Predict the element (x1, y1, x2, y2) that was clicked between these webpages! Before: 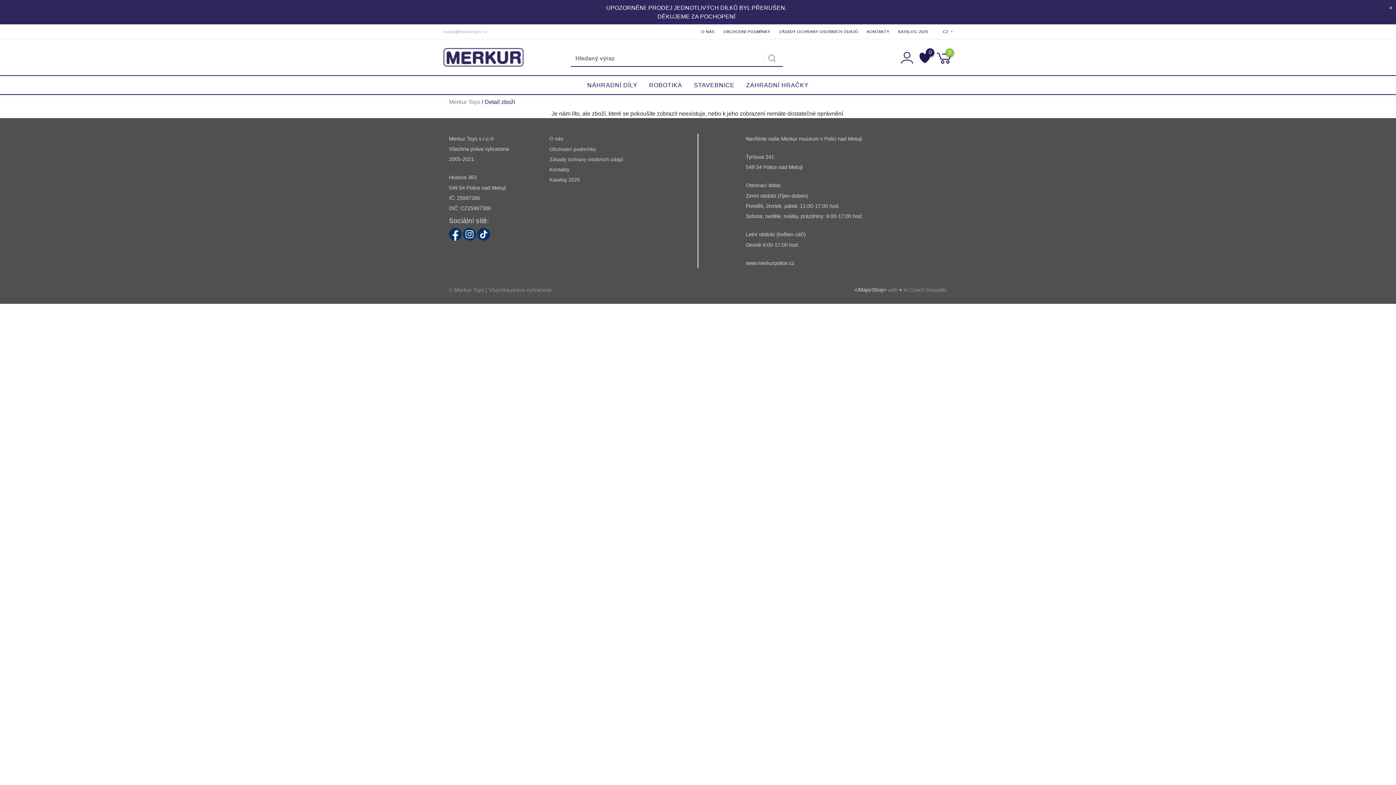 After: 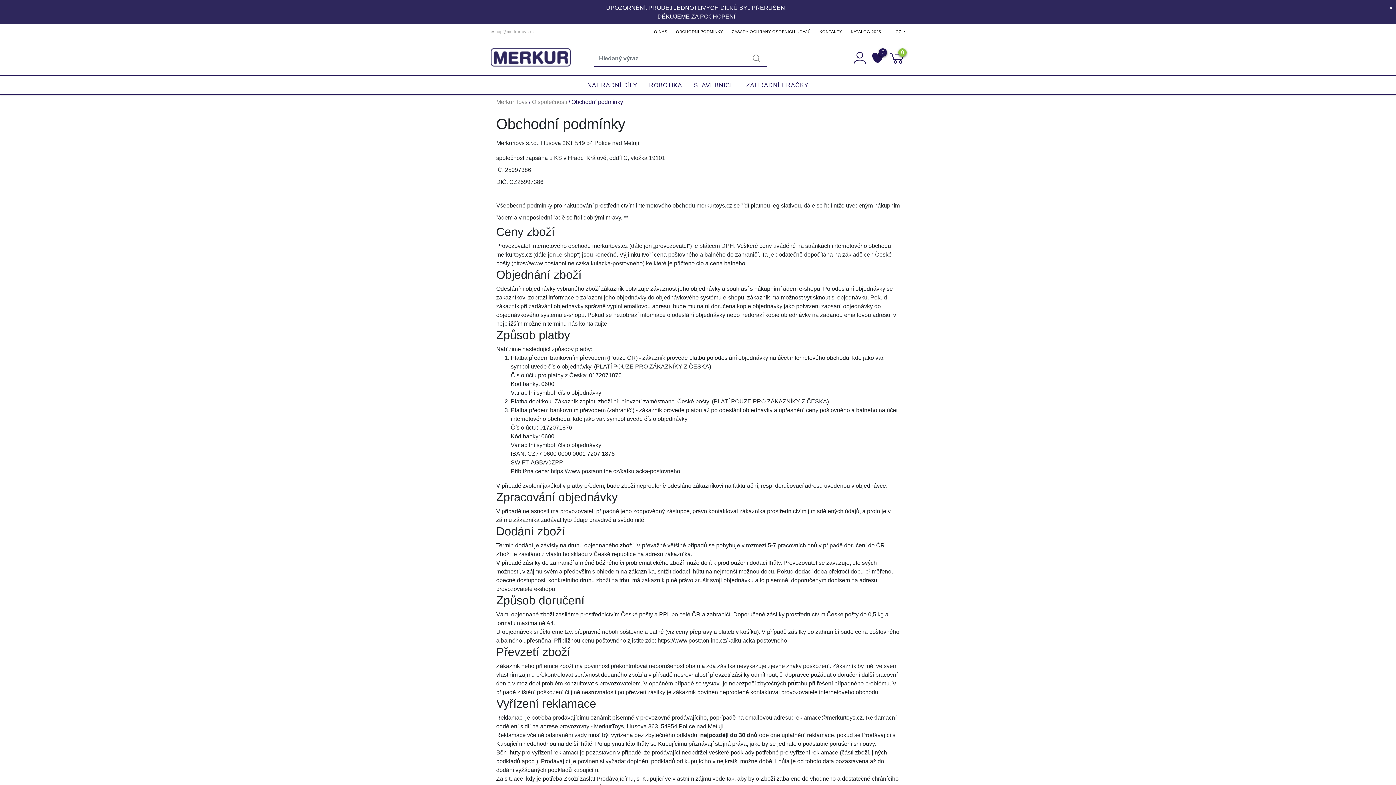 Action: bbox: (714, 25, 770, 37) label: OBCHODNÍ PODMÍNKY